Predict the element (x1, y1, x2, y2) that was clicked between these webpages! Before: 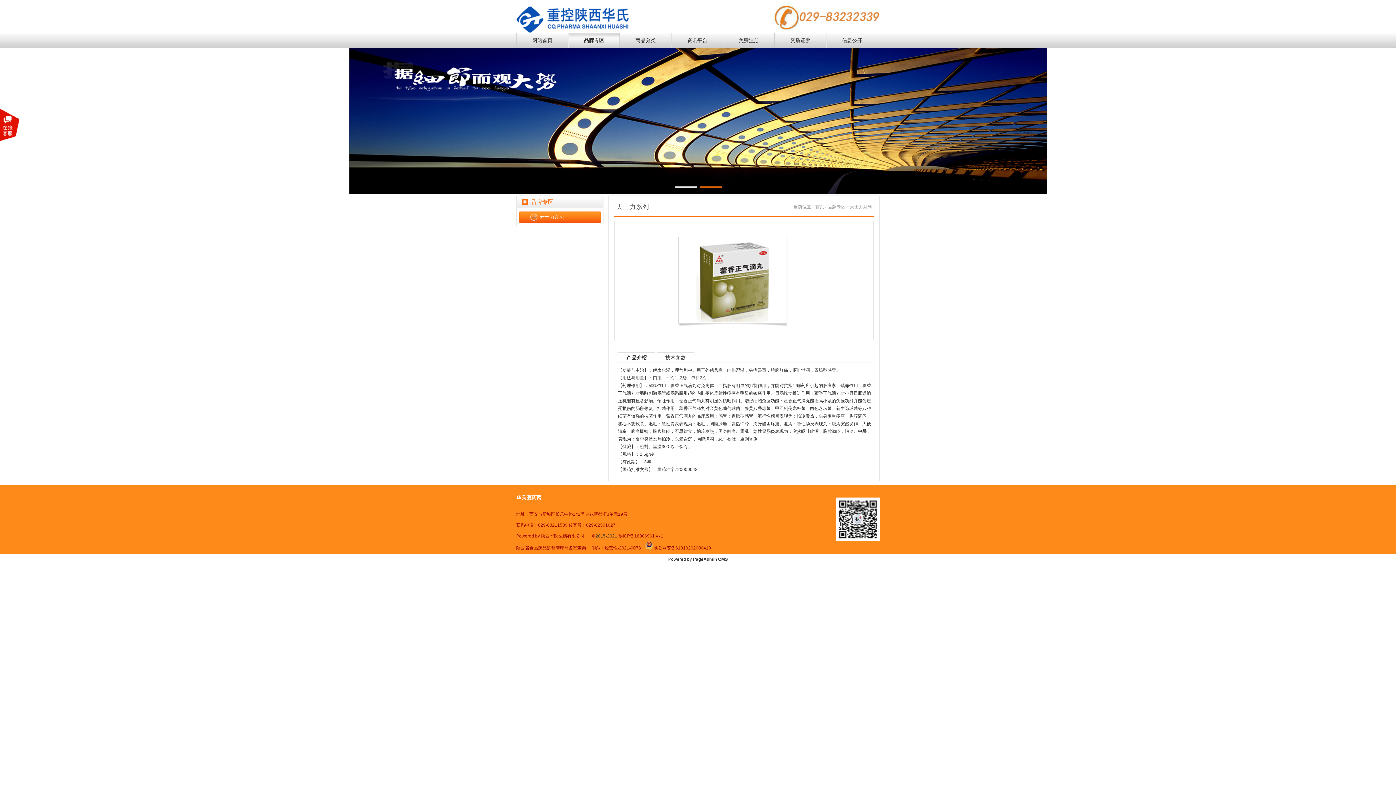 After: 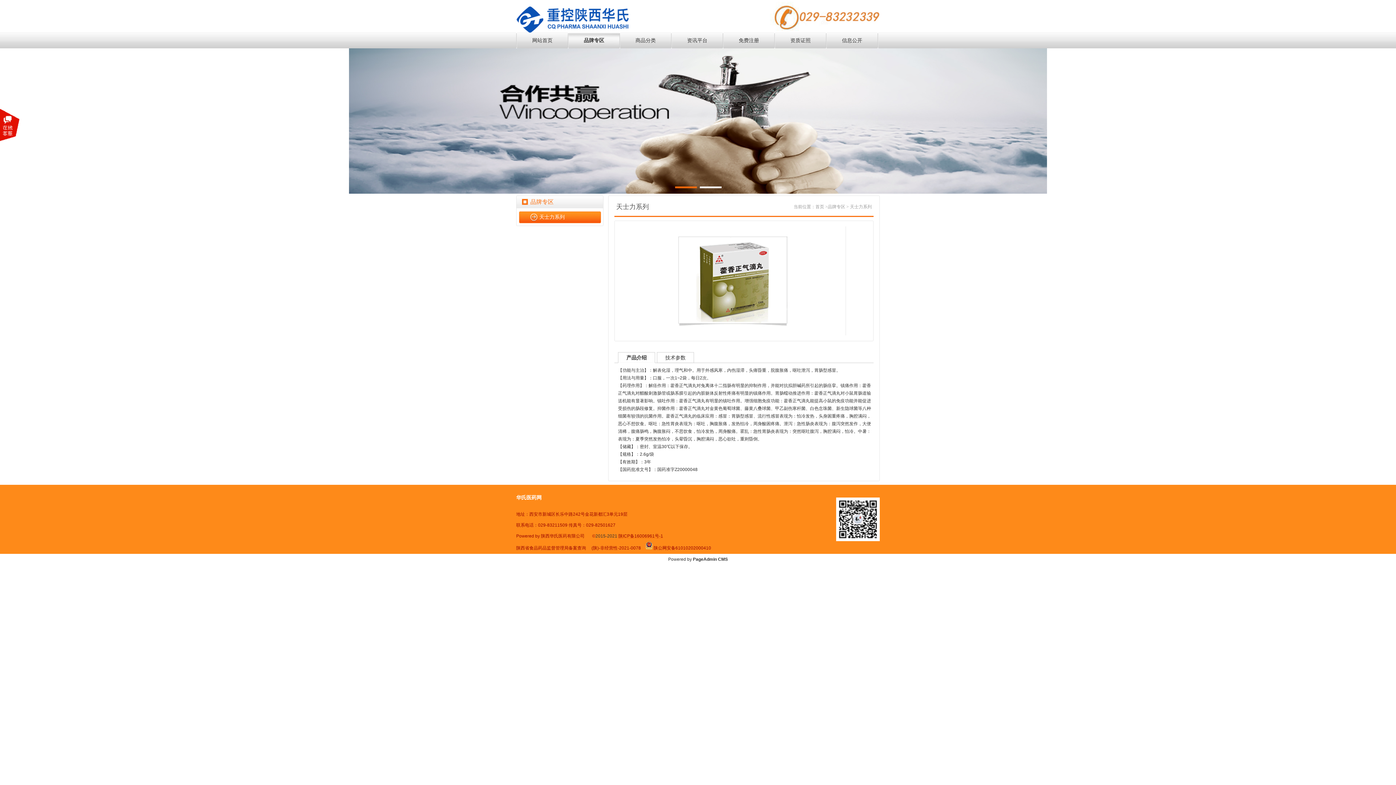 Action: bbox: (618, 533, 663, 538) label: 陕ICP备16006961号-1